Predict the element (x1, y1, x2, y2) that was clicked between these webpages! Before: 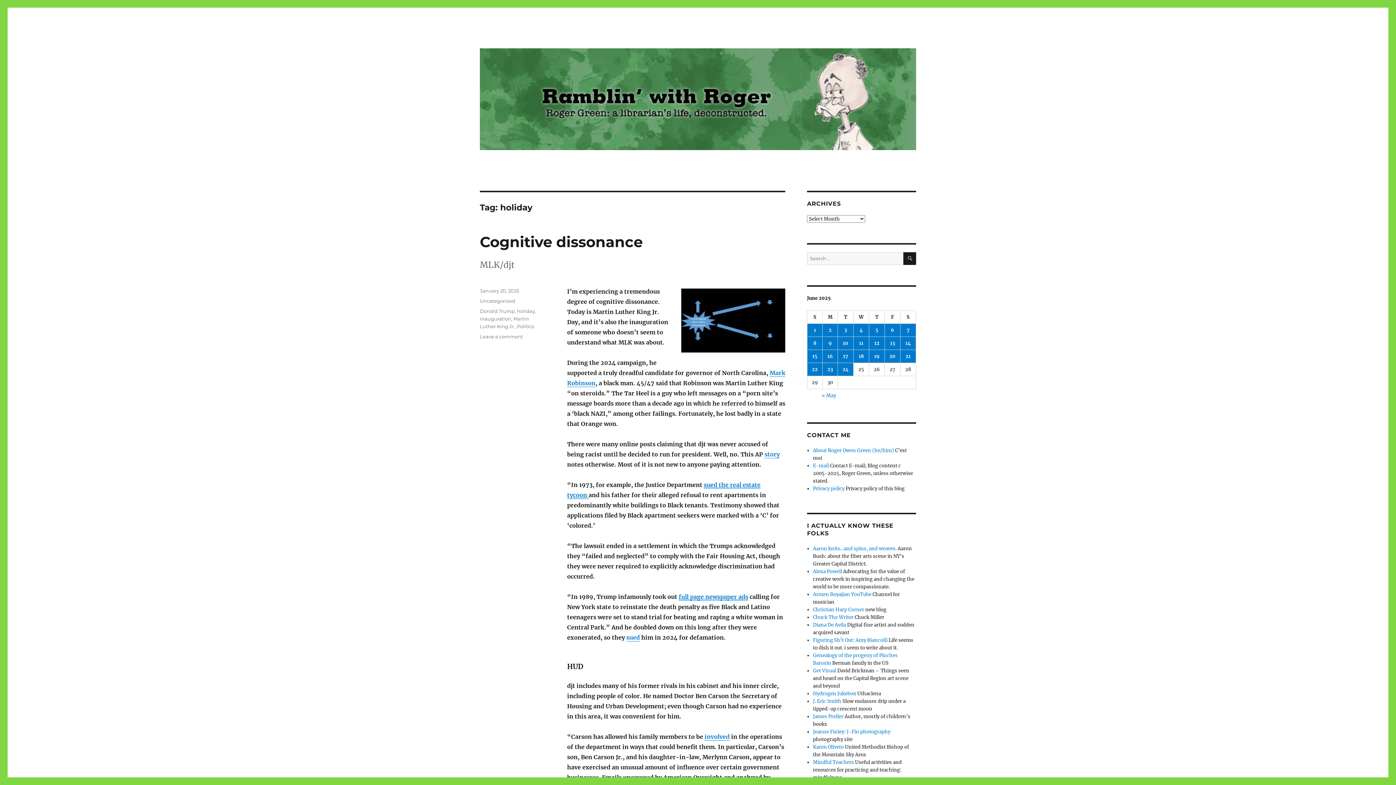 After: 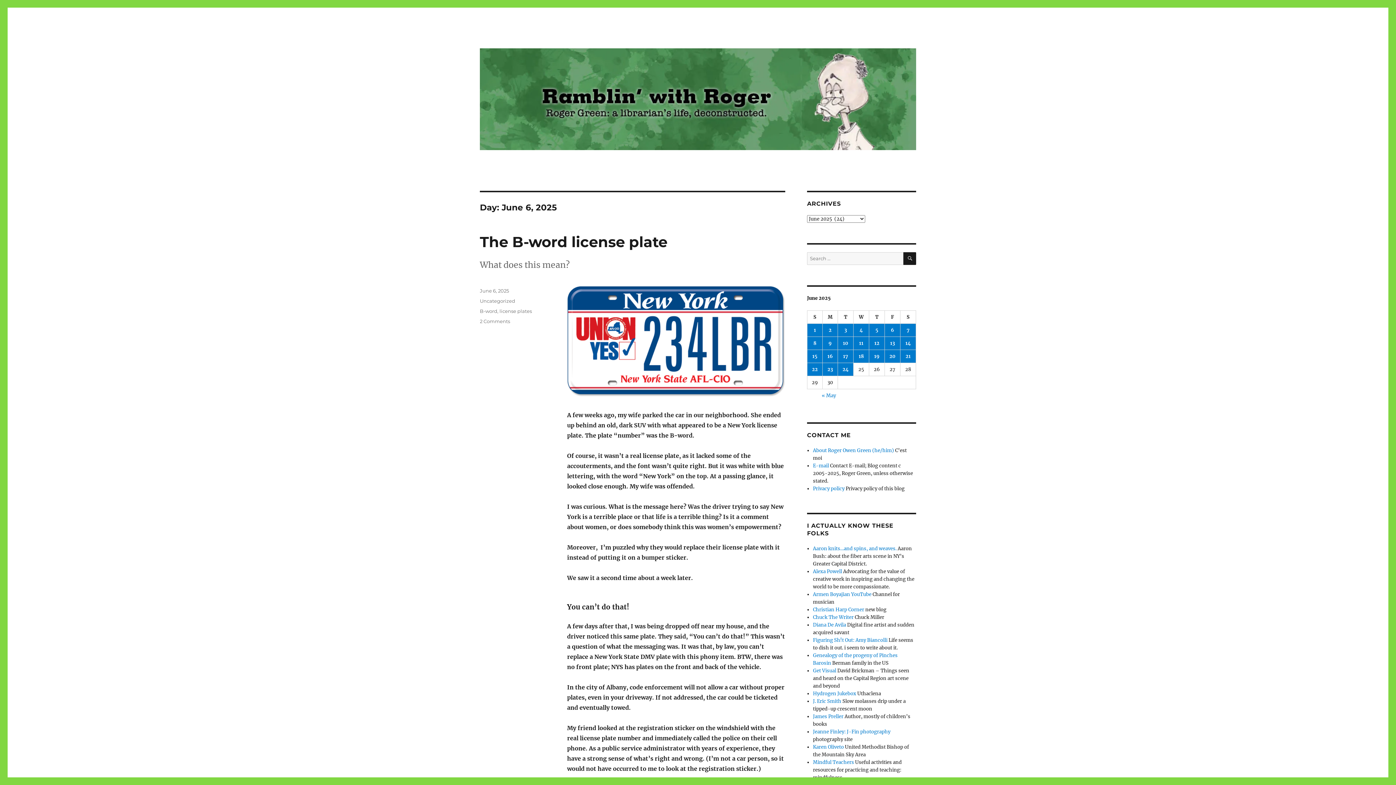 Action: label: Posts published on June 6, 2025 bbox: (885, 323, 900, 336)